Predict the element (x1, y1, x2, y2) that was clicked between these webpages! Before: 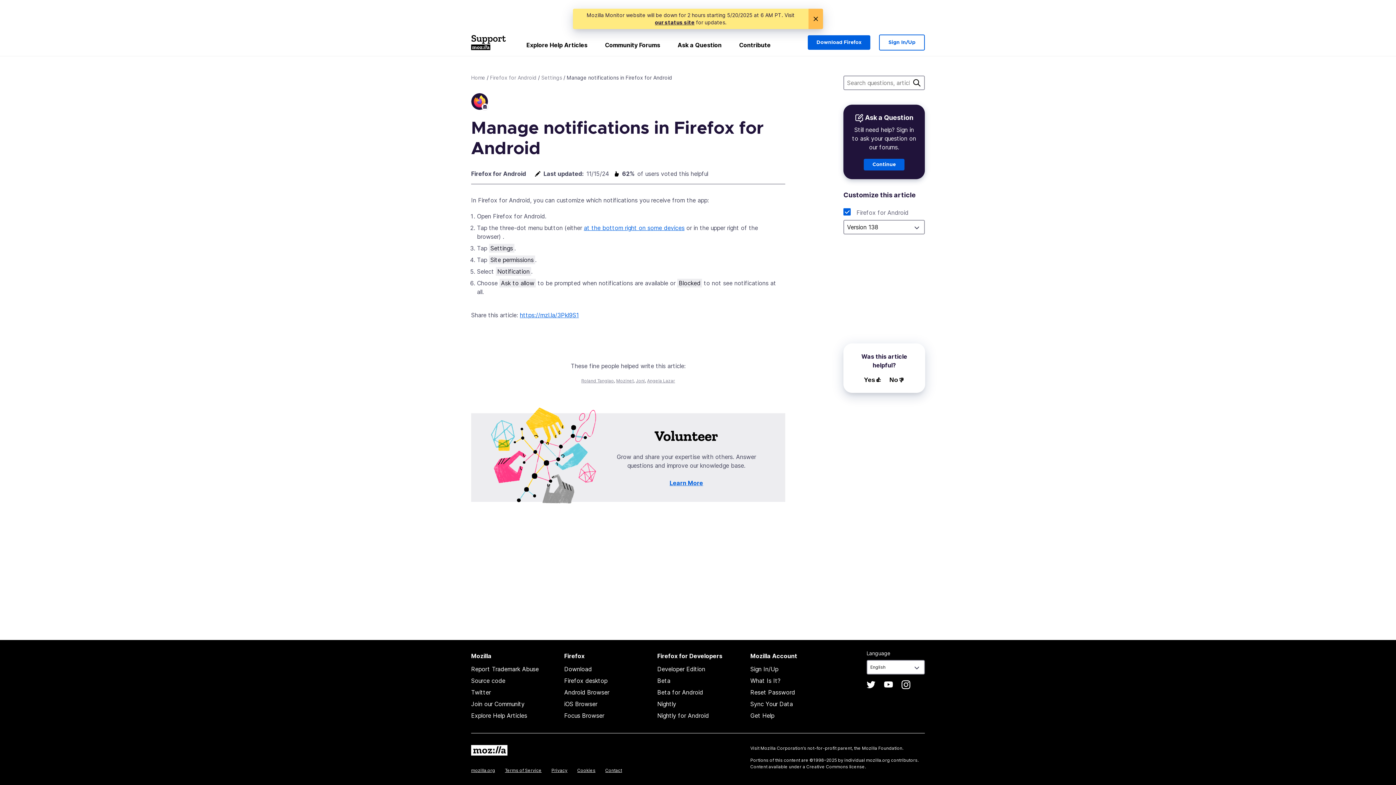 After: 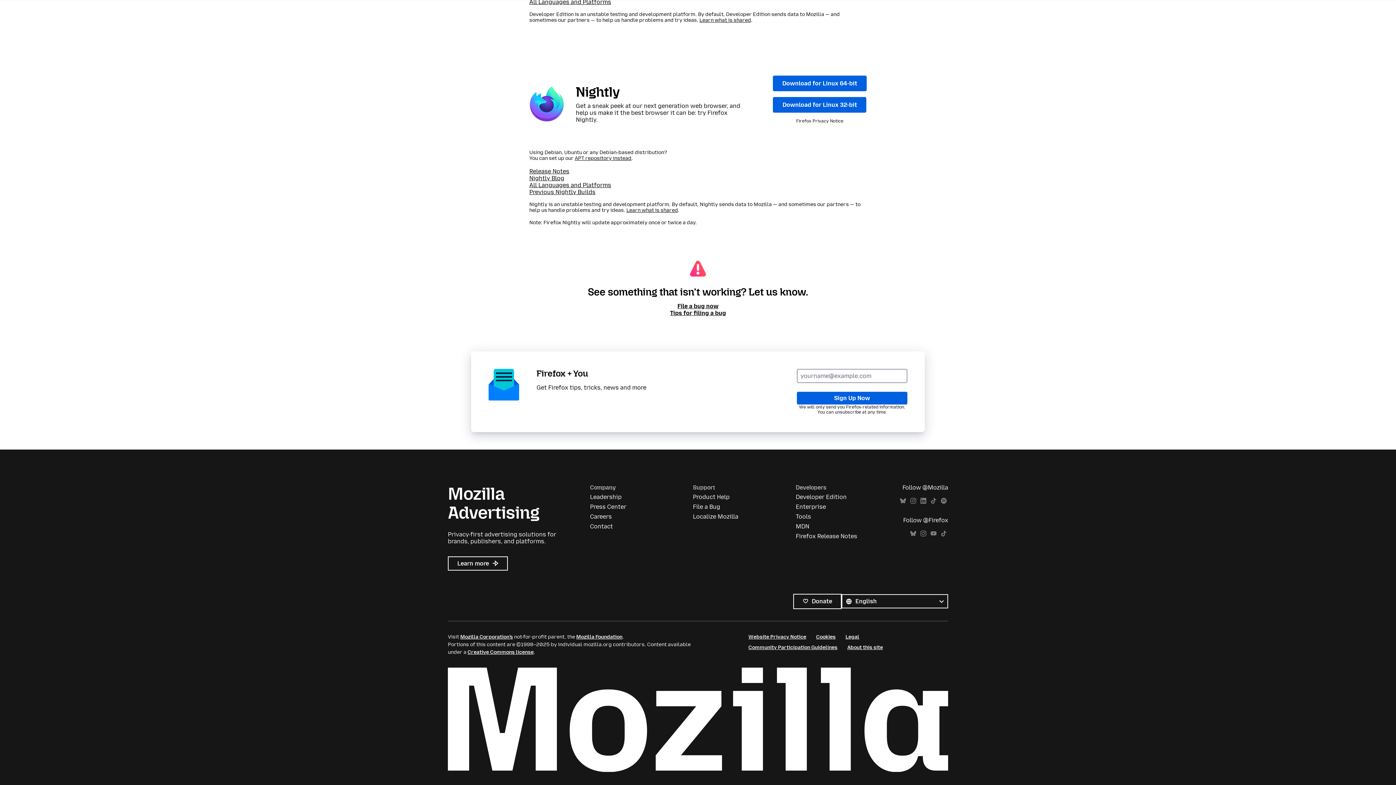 Action: label: Nightly bbox: (657, 700, 676, 708)